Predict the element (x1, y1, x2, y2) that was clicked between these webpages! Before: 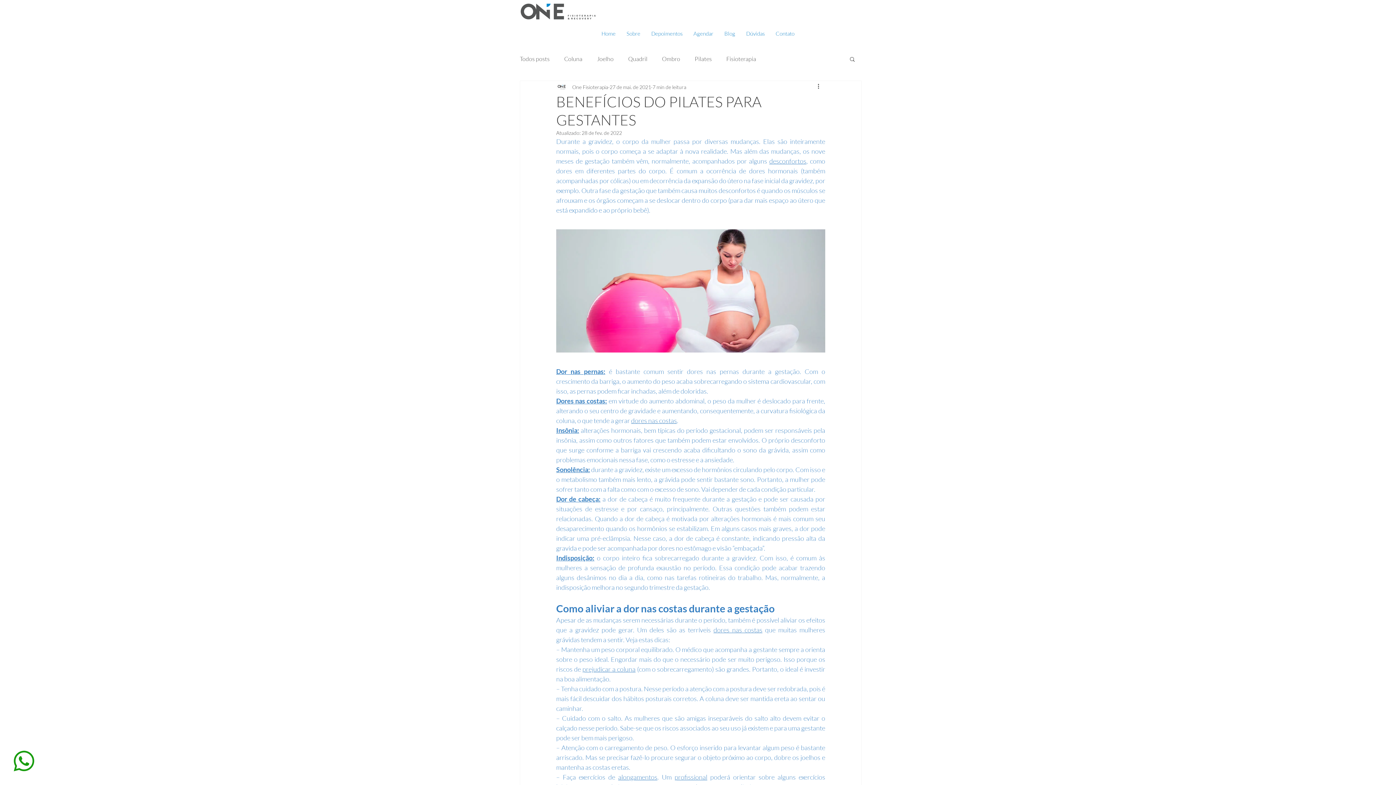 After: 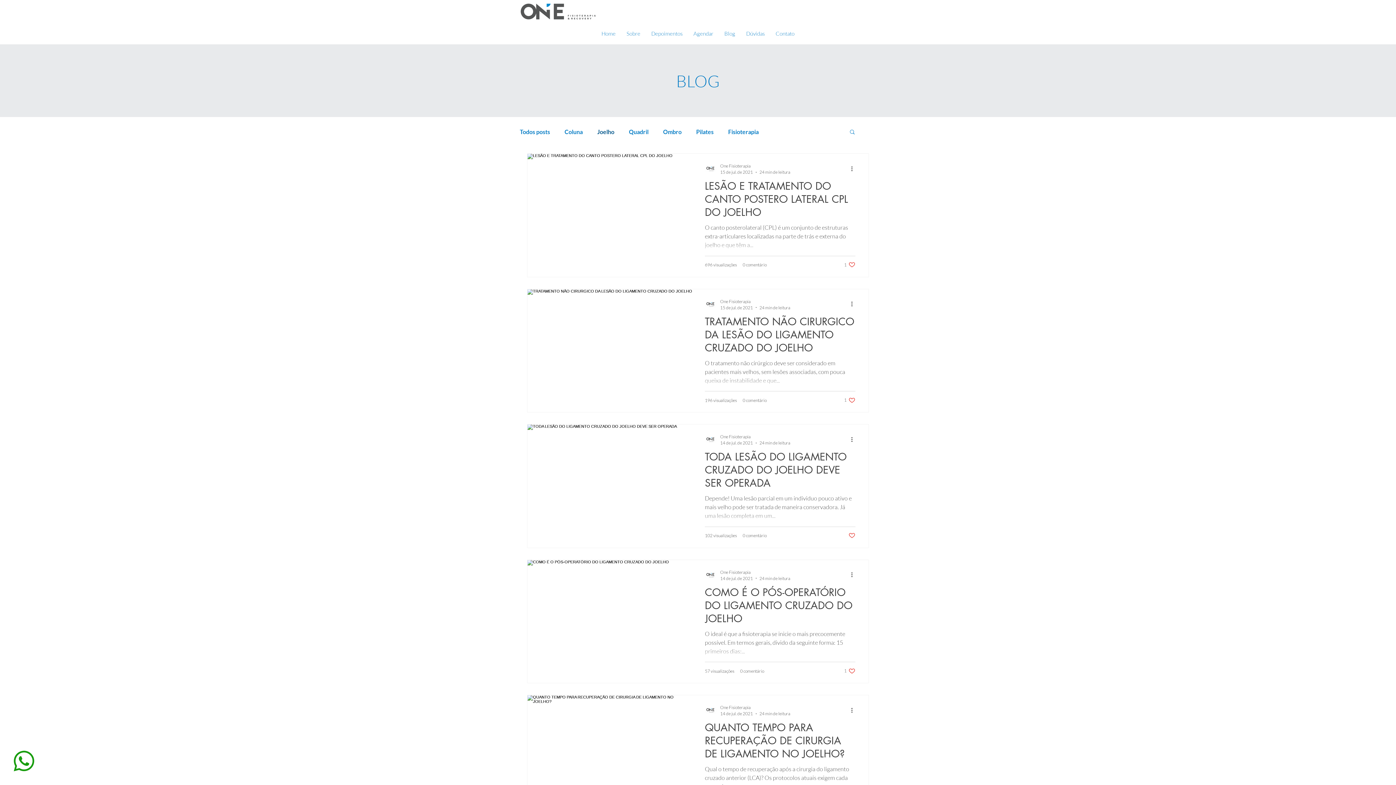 Action: bbox: (597, 54, 613, 62) label: Joelho